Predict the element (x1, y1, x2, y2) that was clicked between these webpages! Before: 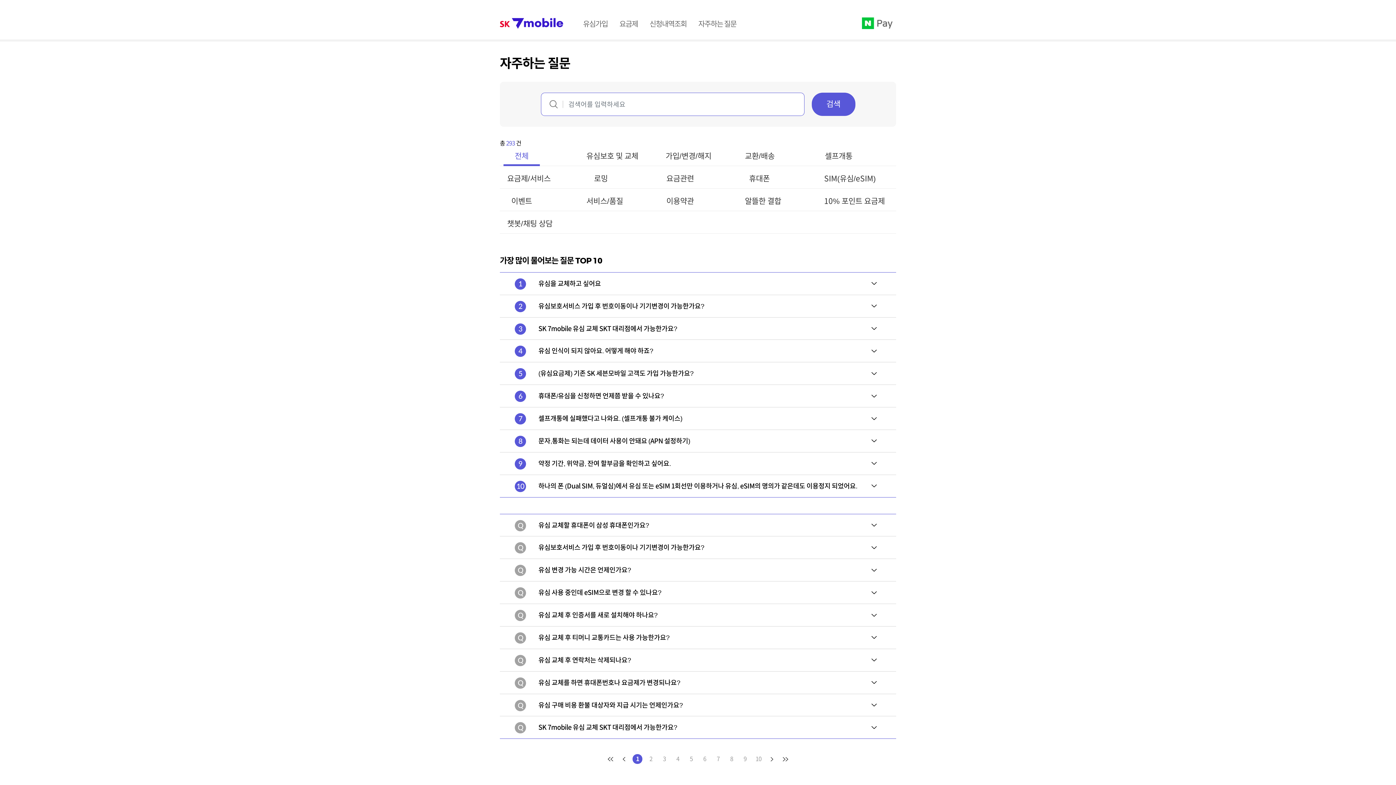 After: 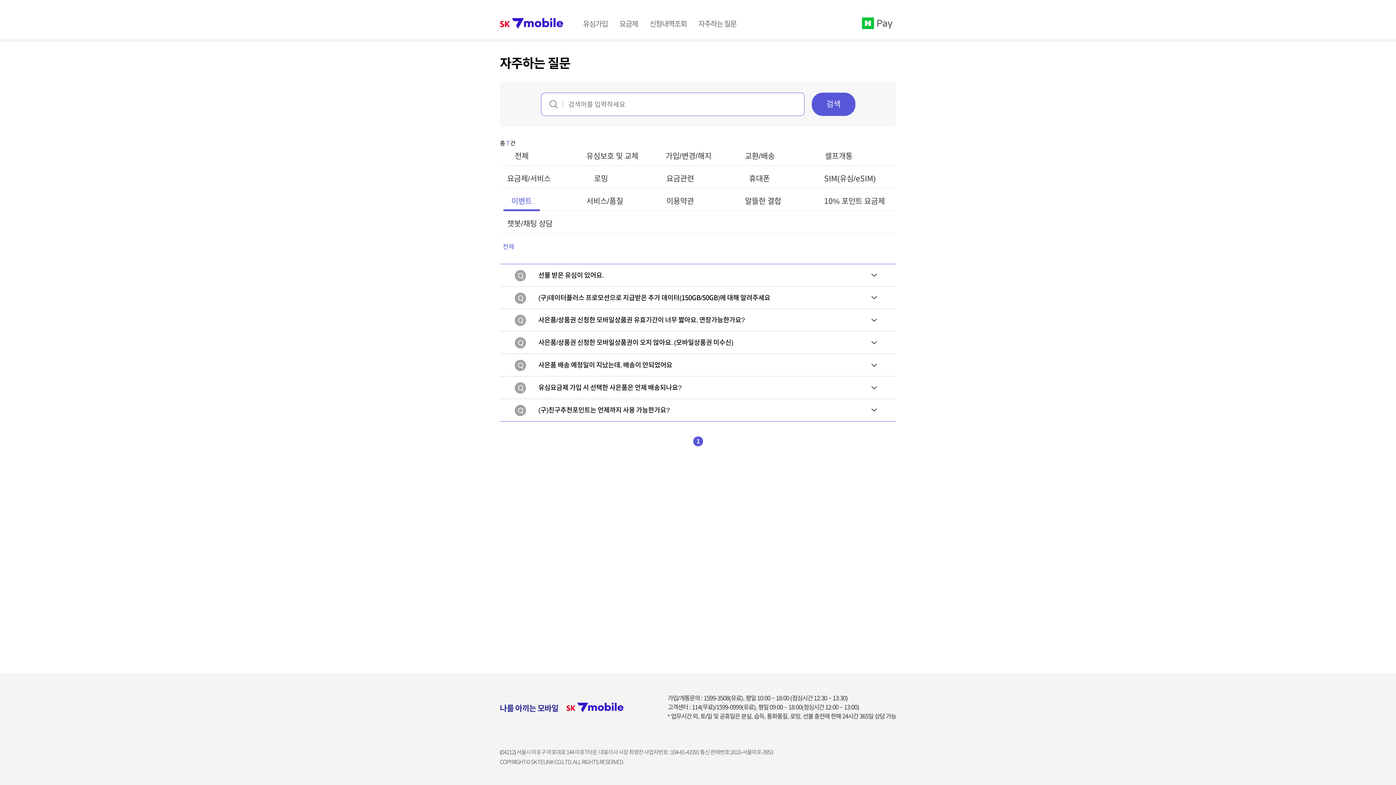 Action: bbox: (503, 197, 540, 210) label: 이벤트